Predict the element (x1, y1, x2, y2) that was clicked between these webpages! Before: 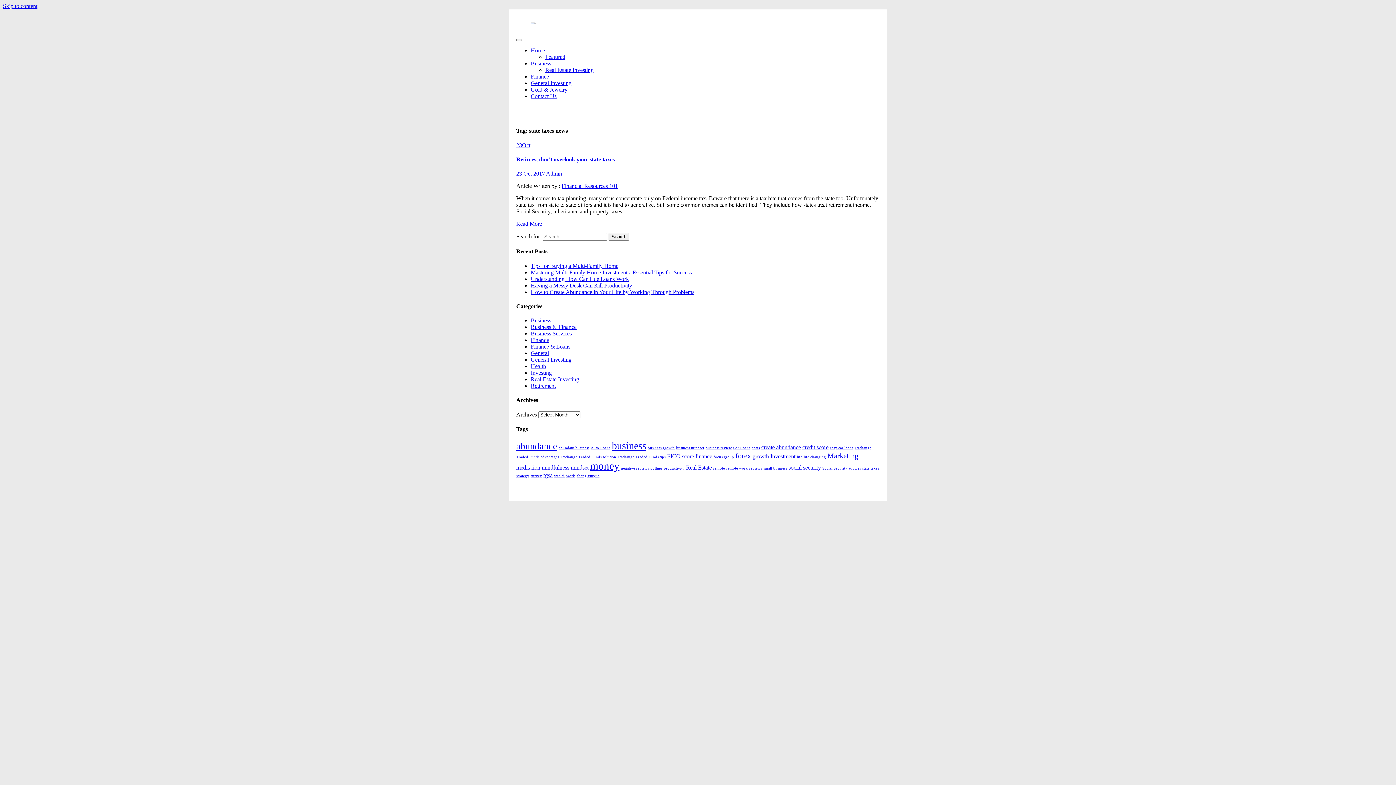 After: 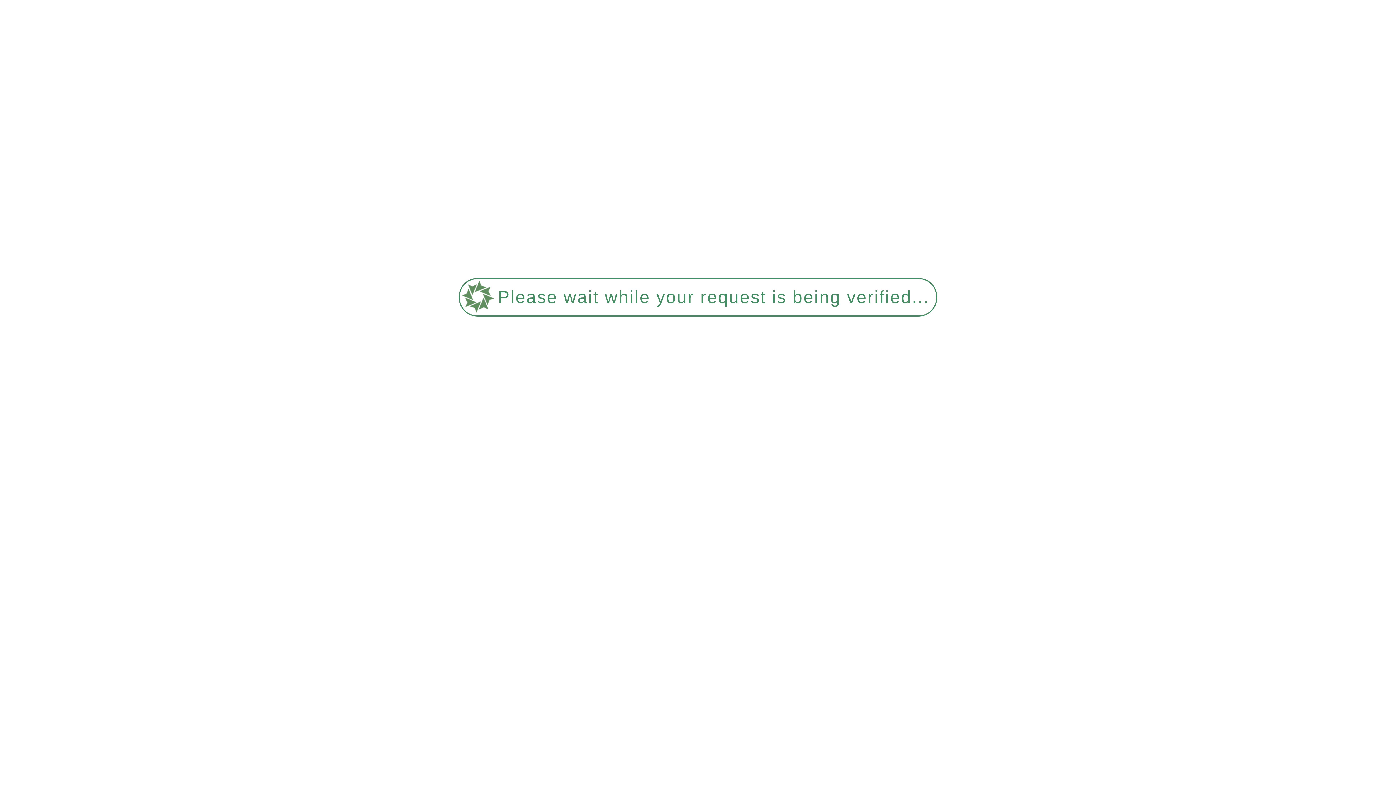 Action: bbox: (576, 474, 599, 478) label: zhang xinyue (1 item)